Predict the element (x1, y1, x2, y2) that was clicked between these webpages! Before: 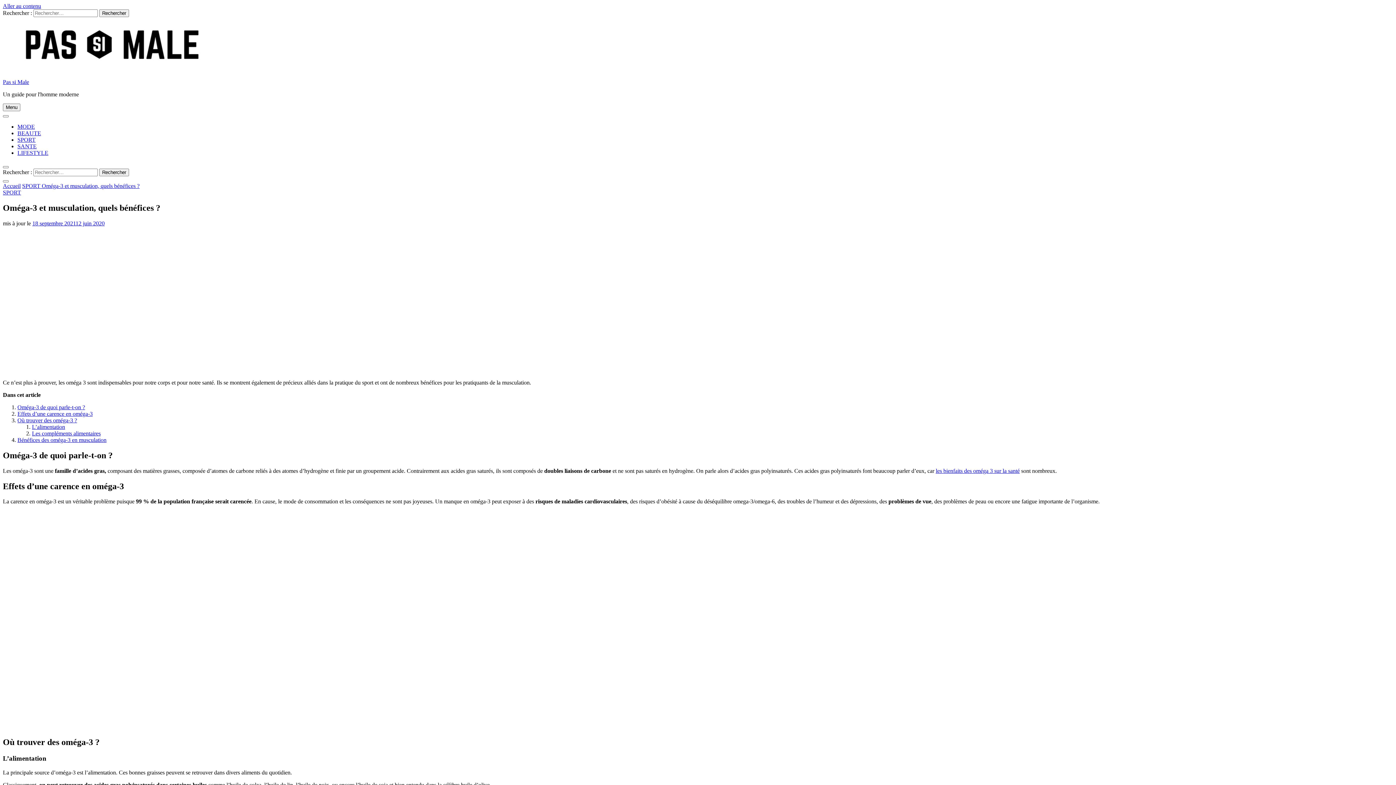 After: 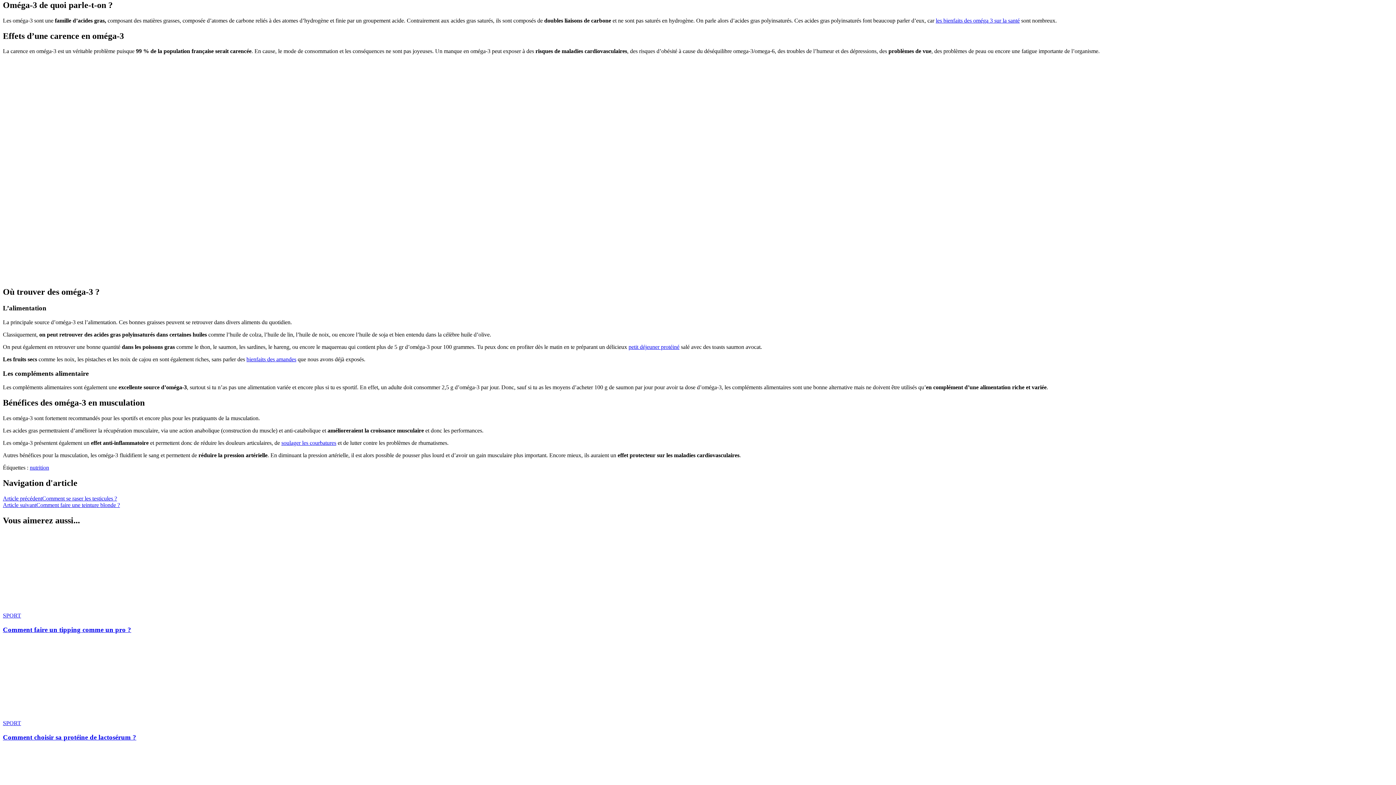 Action: label: Oméga-3 de quoi parle-t-on ? bbox: (17, 404, 85, 410)